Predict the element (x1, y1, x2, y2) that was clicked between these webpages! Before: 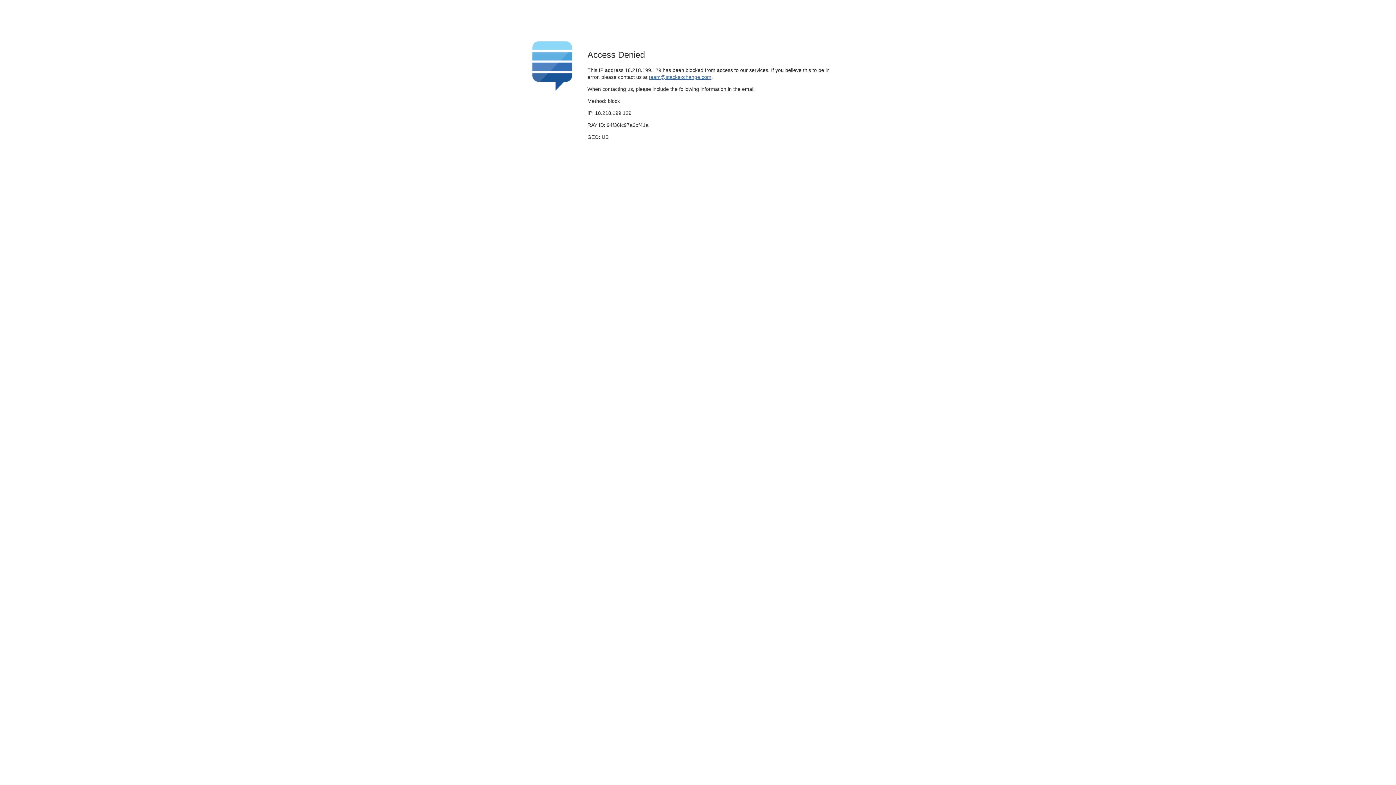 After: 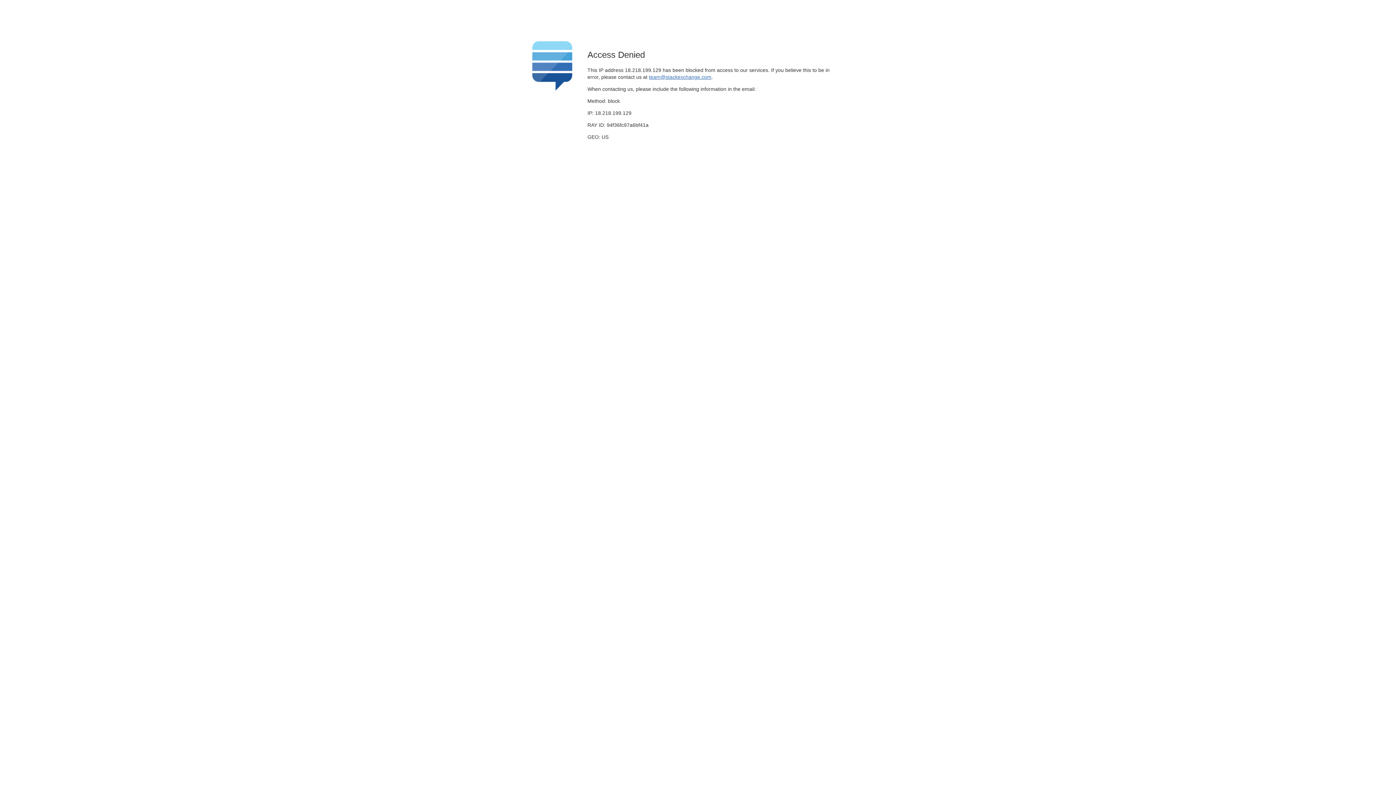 Action: label: team@stackexchange.com bbox: (649, 74, 711, 79)